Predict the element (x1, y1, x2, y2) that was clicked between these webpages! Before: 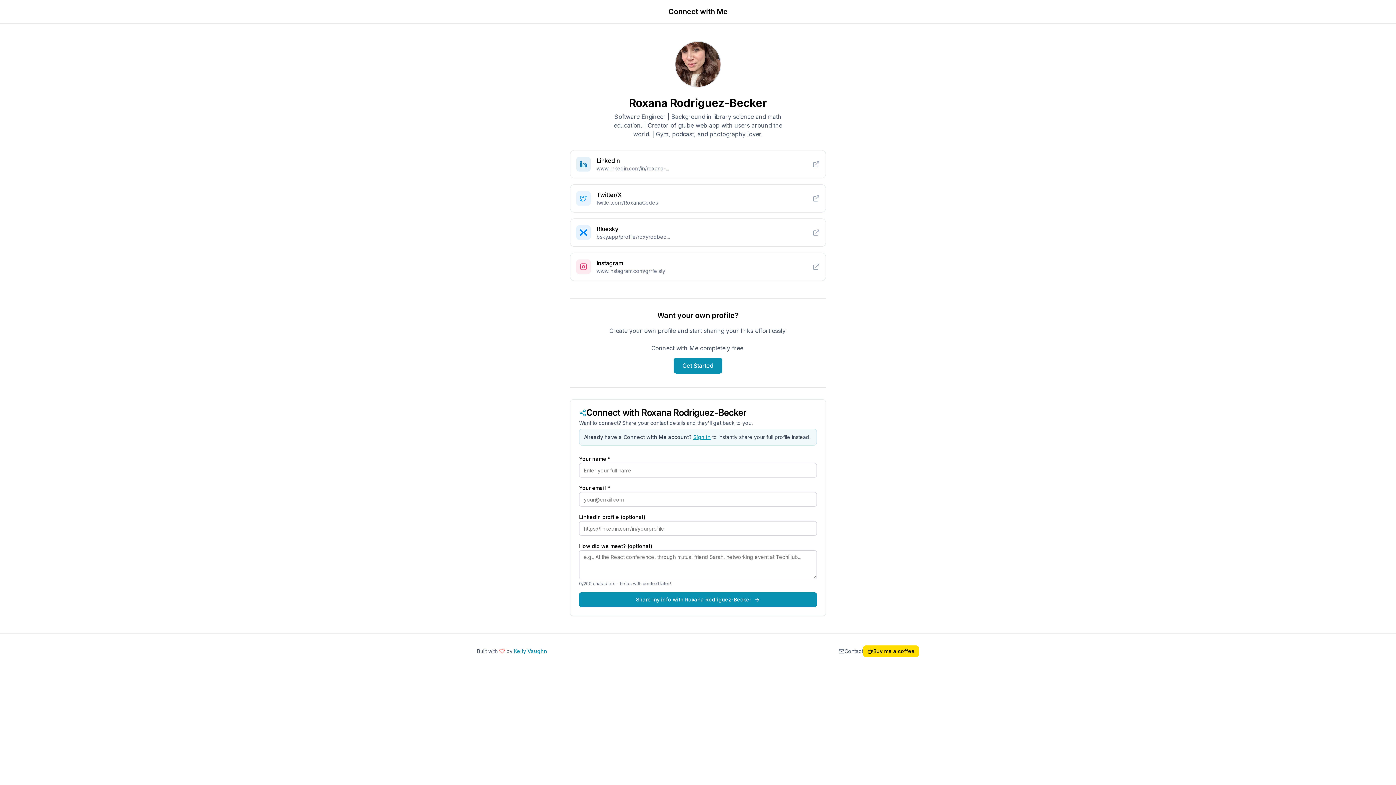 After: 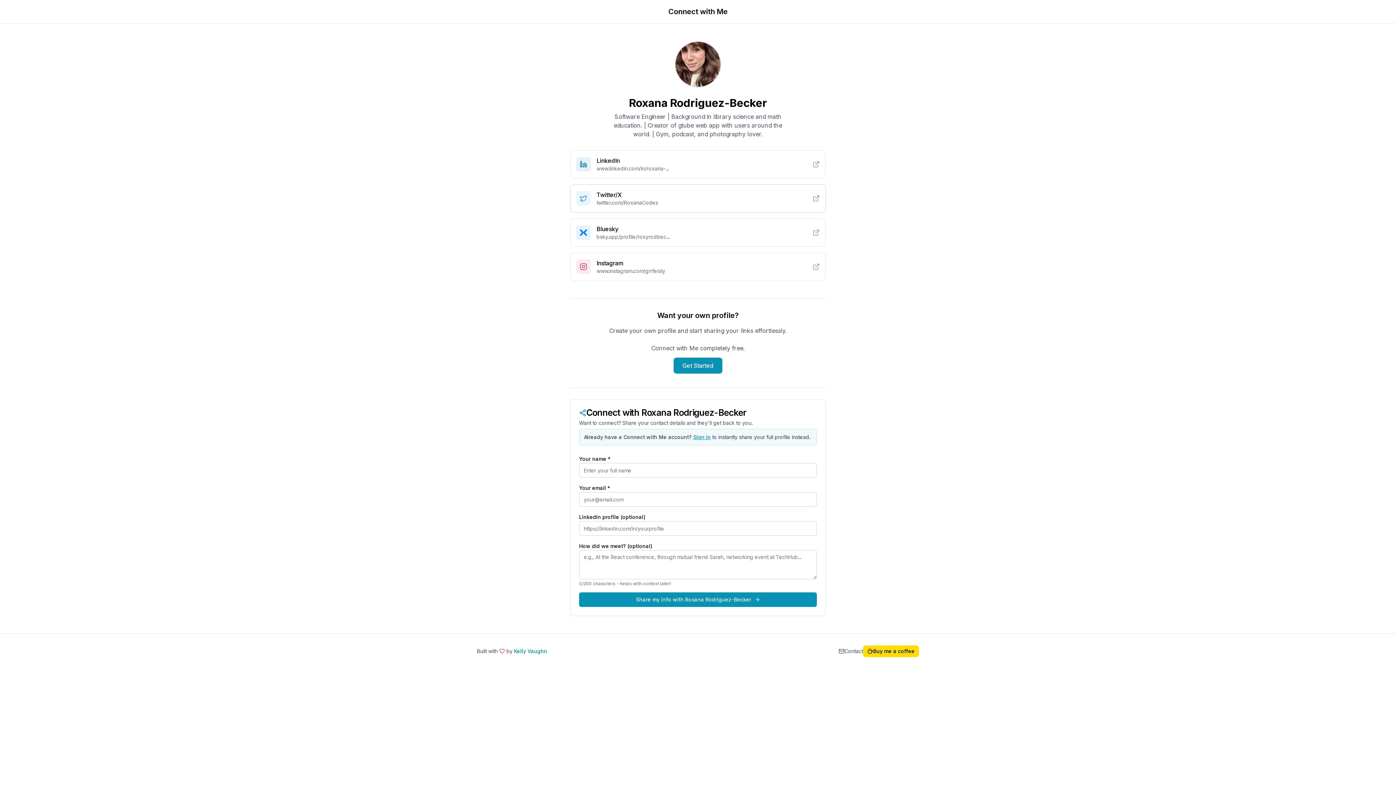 Action: label: Twitter/X

twitter.com/RoxanaCodes bbox: (570, 184, 826, 212)